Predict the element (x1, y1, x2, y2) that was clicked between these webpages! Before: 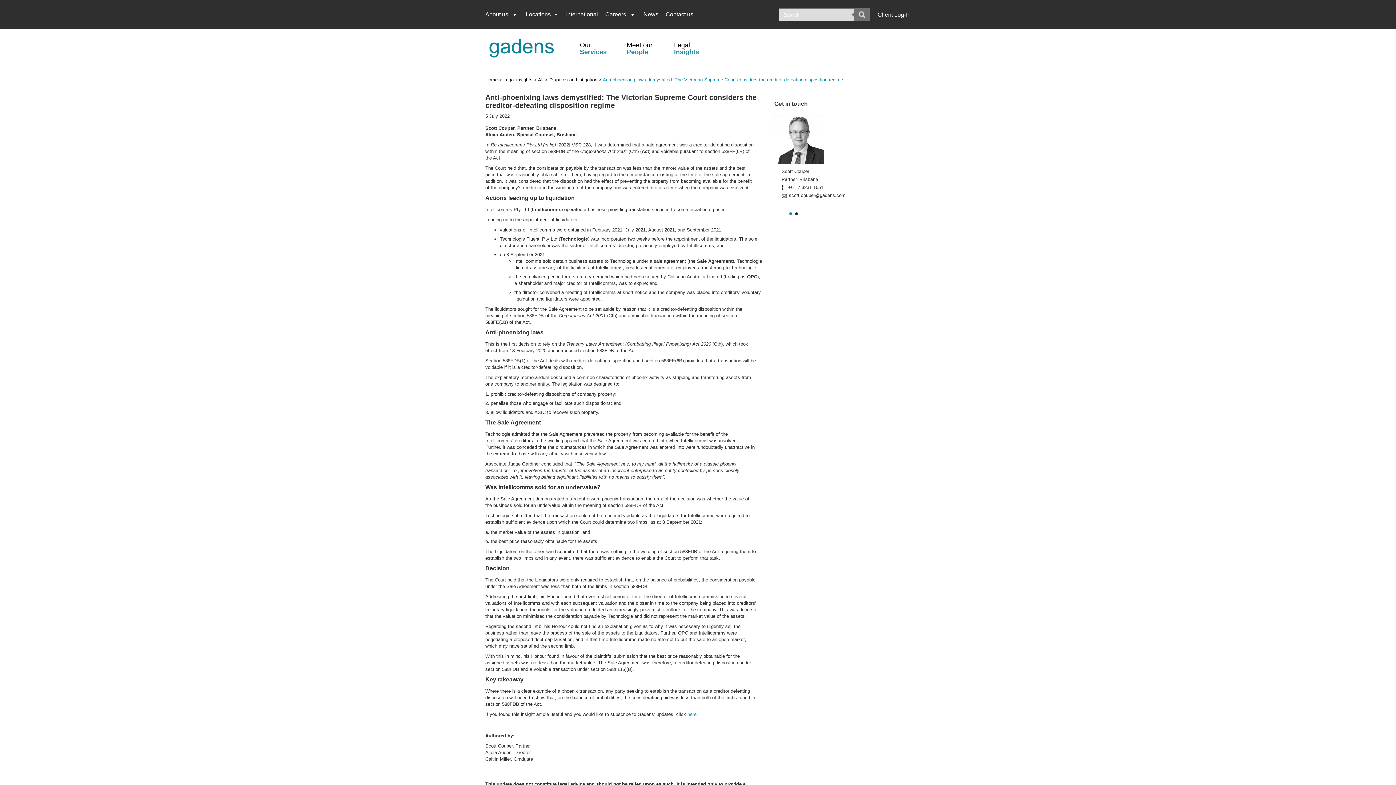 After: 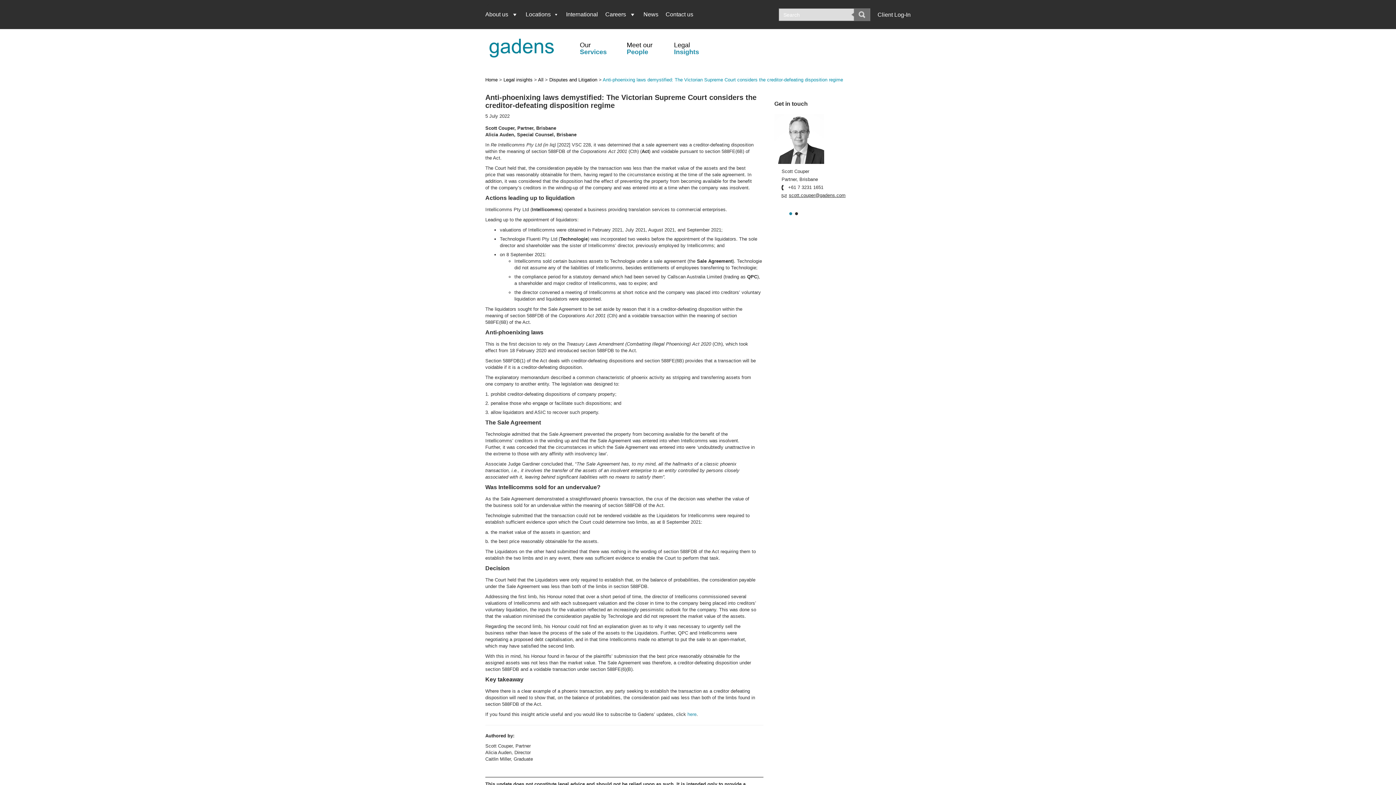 Action: bbox: (789, 192, 870, 198) label: scott.couper@gadens.com